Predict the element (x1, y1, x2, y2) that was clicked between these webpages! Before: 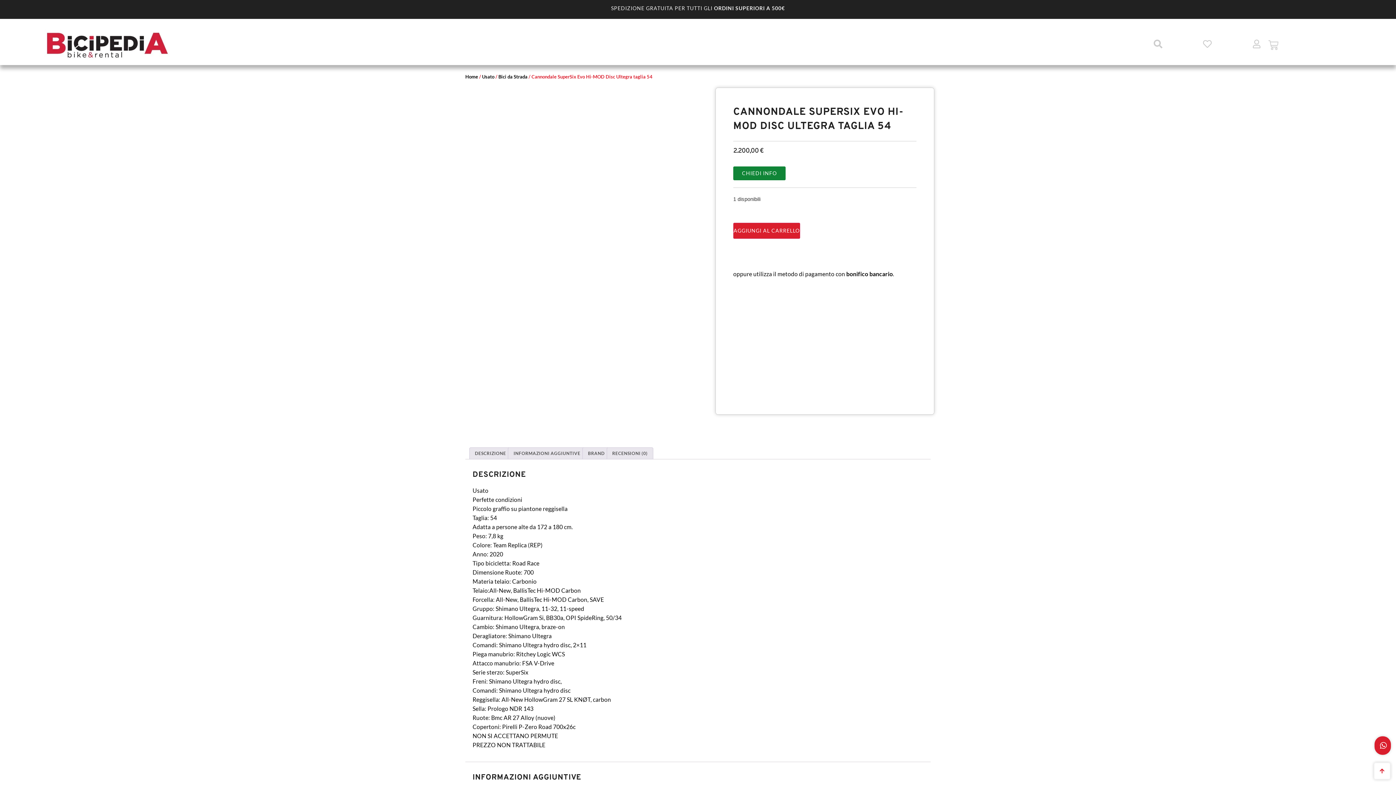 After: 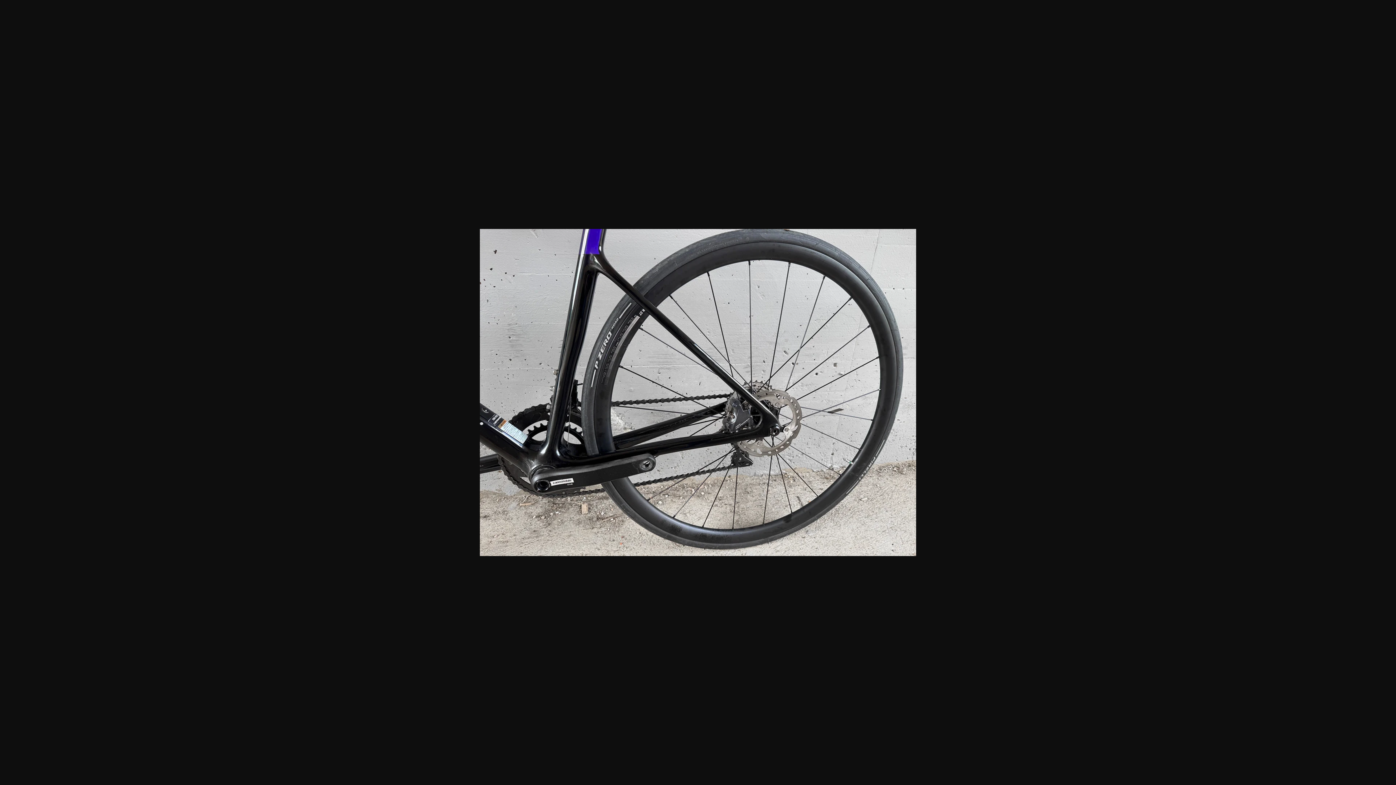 Action: bbox: (637, 308, 694, 351)